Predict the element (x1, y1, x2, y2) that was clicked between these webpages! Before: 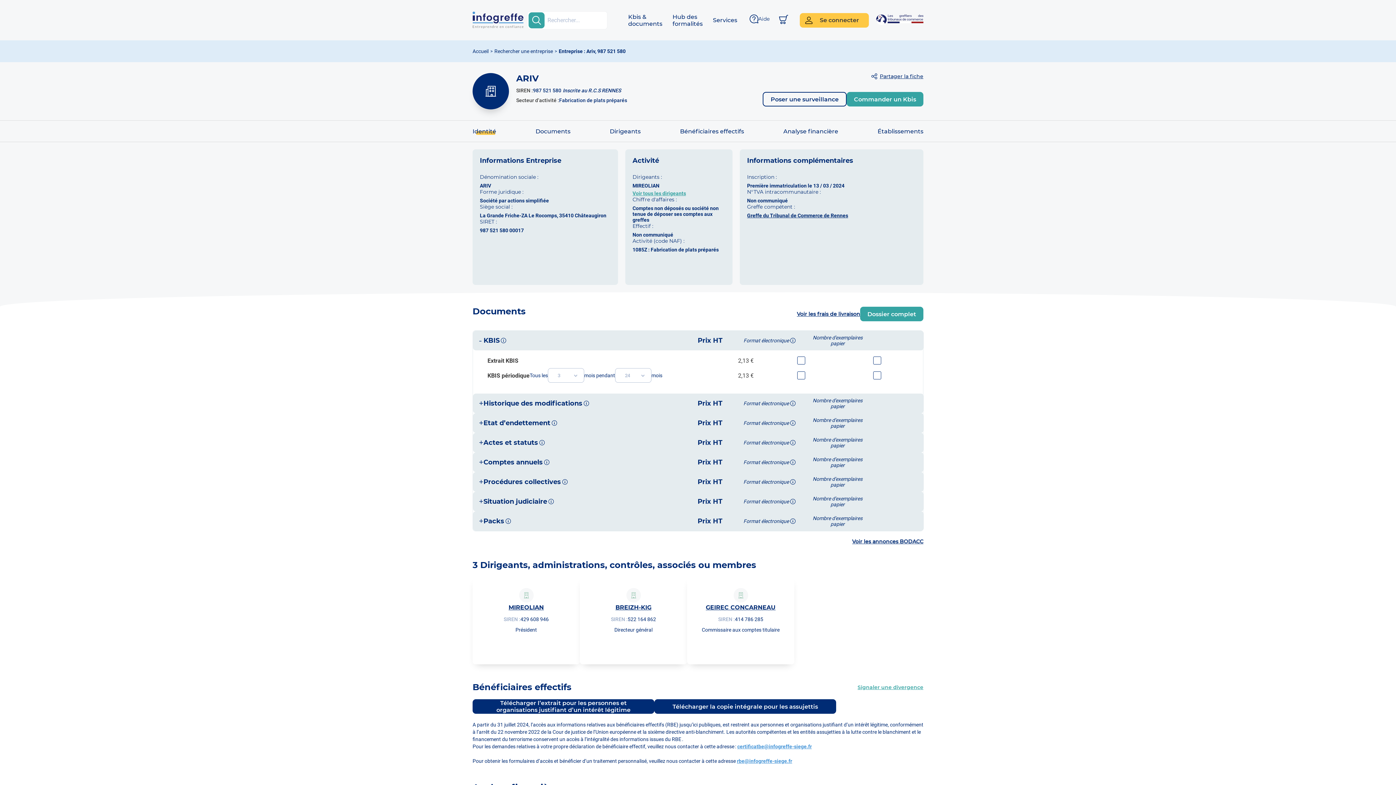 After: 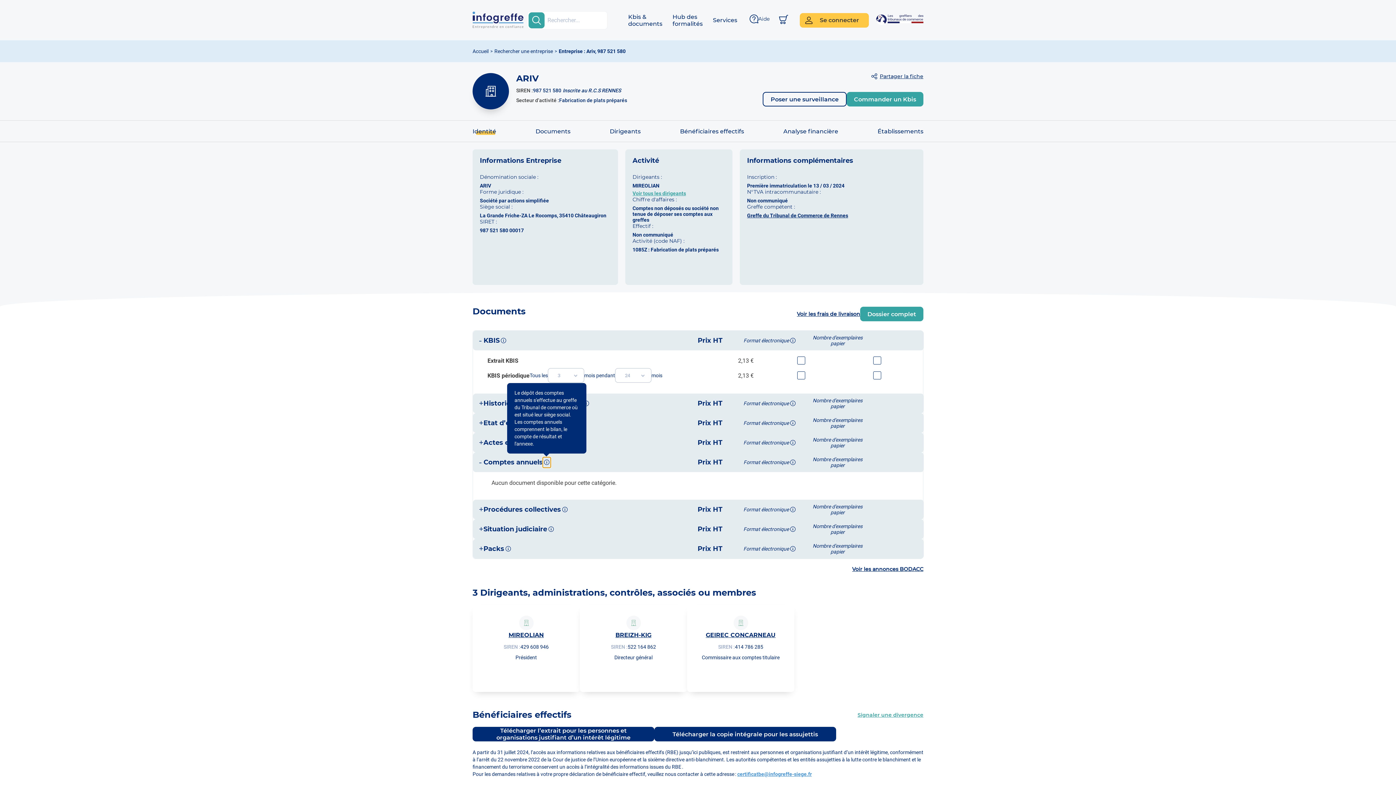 Action: bbox: (542, 457, 550, 467)